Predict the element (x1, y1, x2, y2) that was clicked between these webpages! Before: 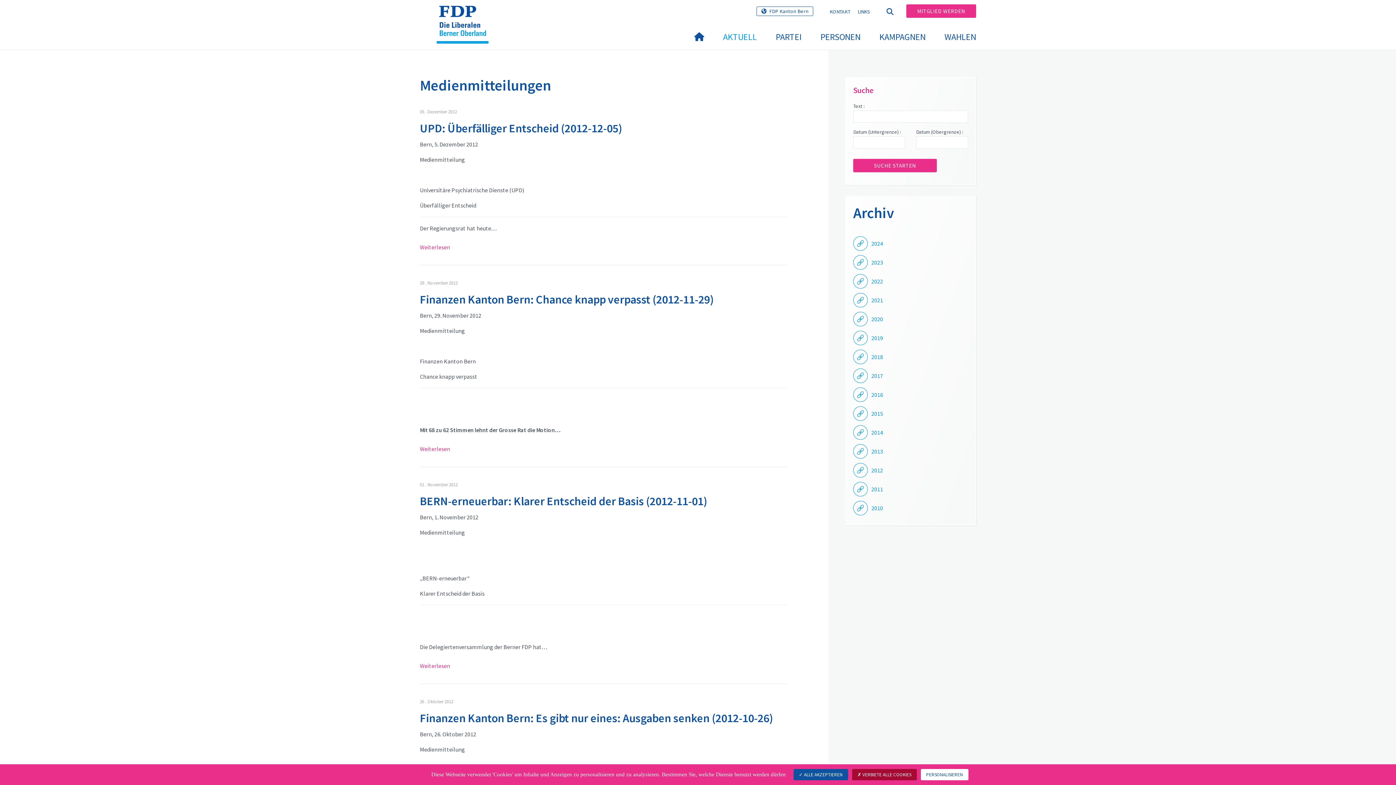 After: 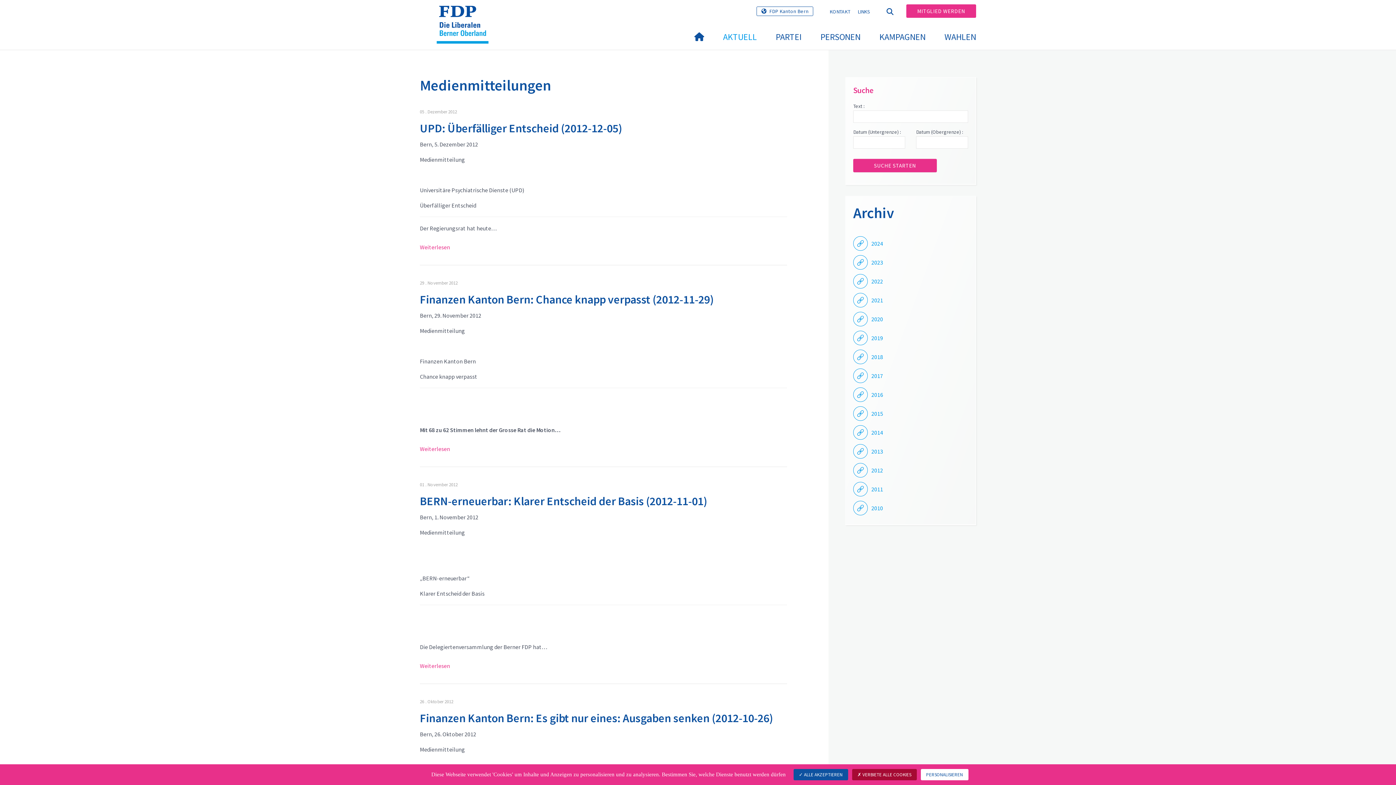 Action: label: 2012 bbox: (853, 463, 968, 477)